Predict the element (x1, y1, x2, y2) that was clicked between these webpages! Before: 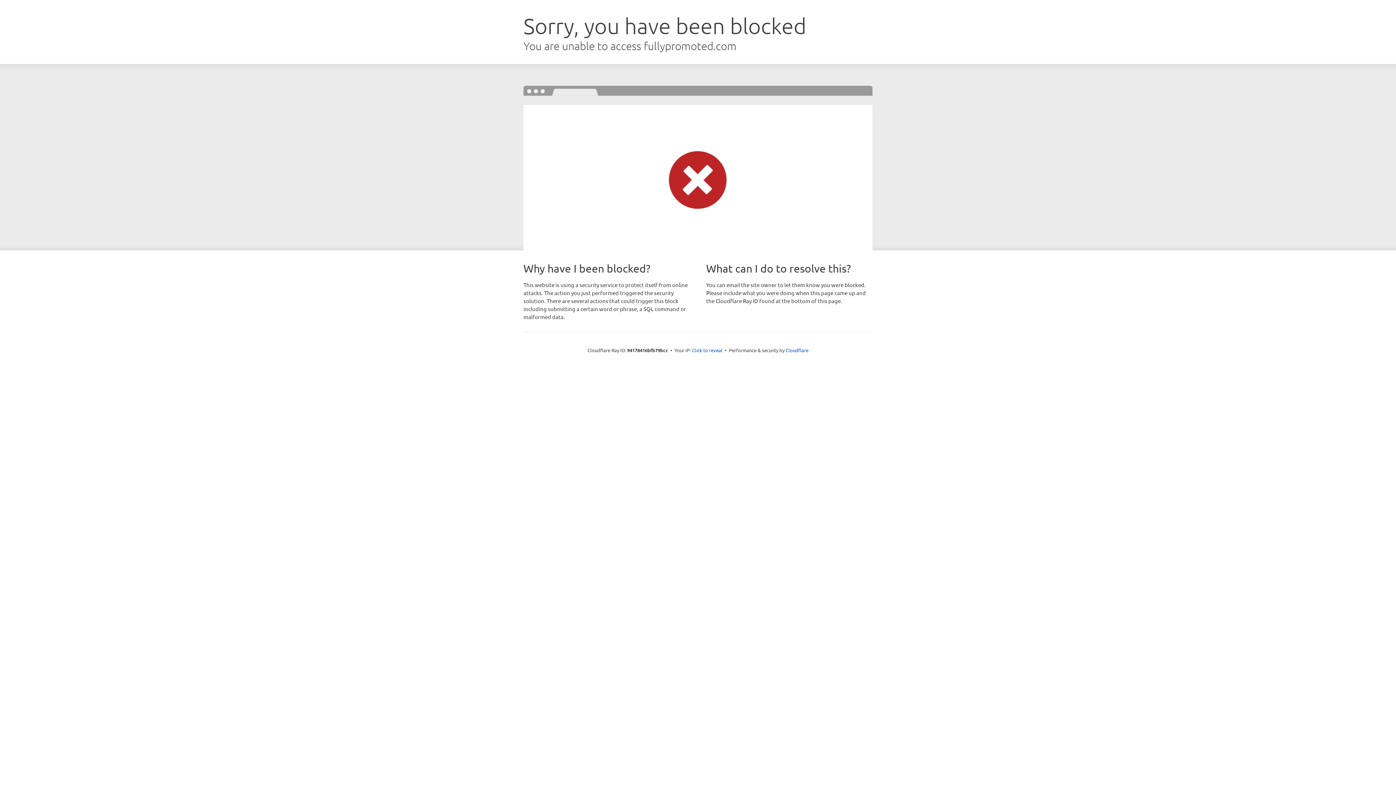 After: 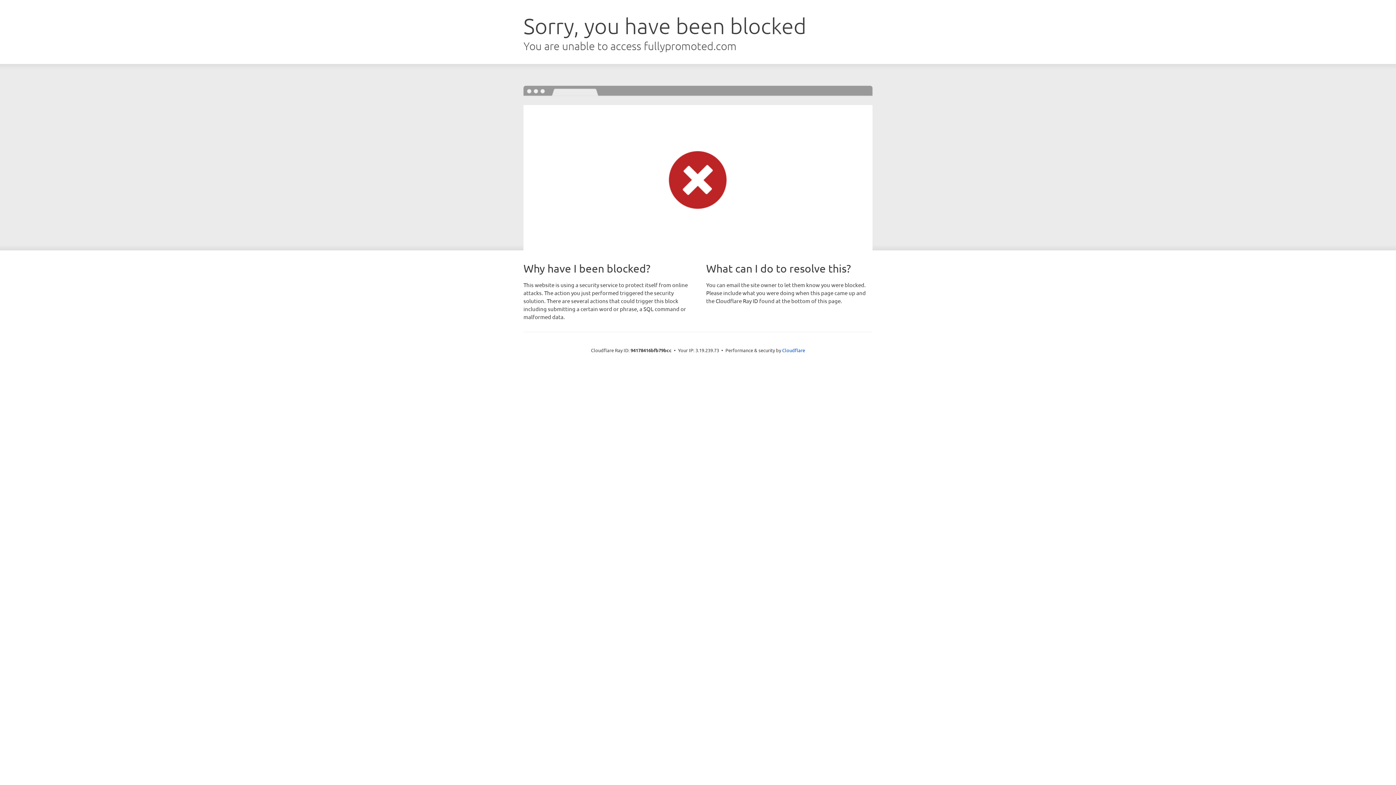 Action: label: Click to reveal bbox: (692, 346, 722, 353)